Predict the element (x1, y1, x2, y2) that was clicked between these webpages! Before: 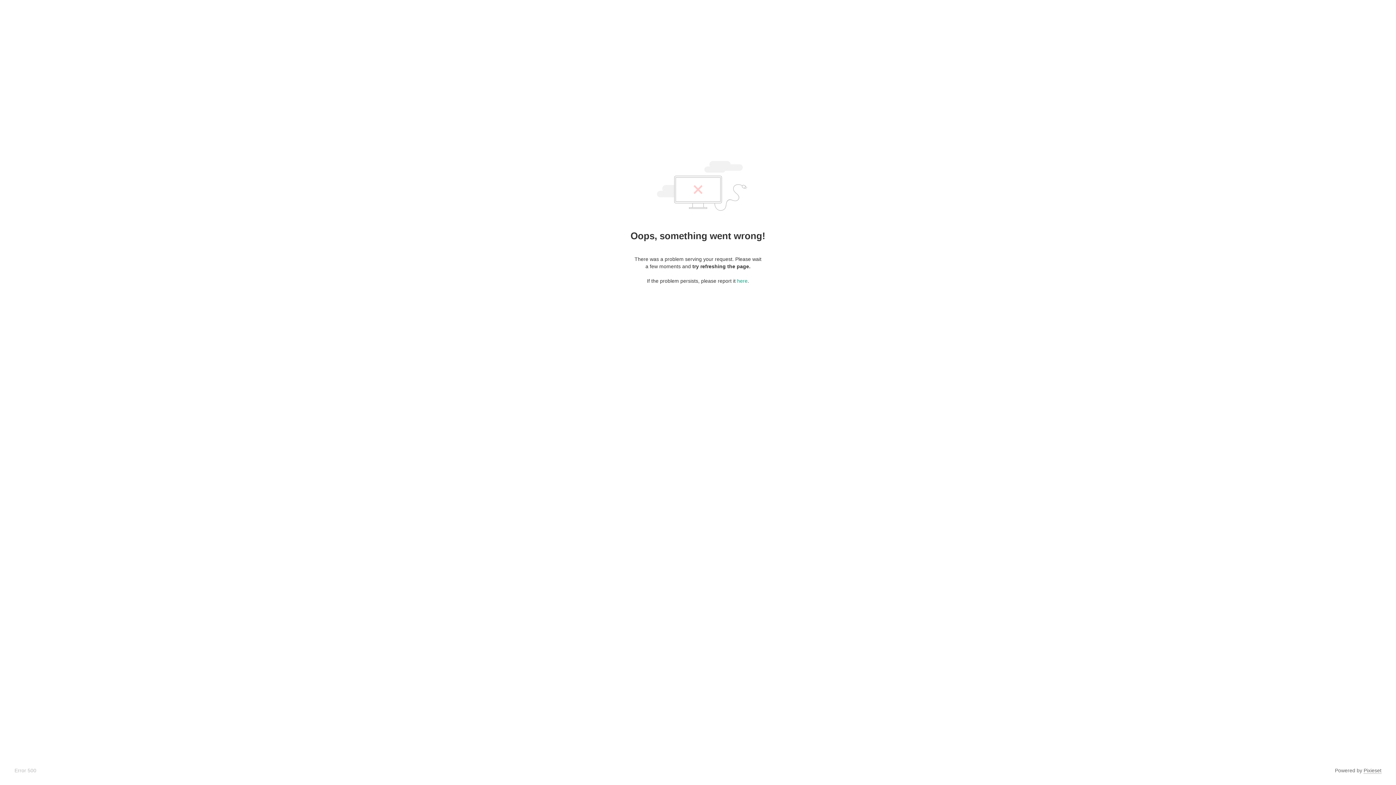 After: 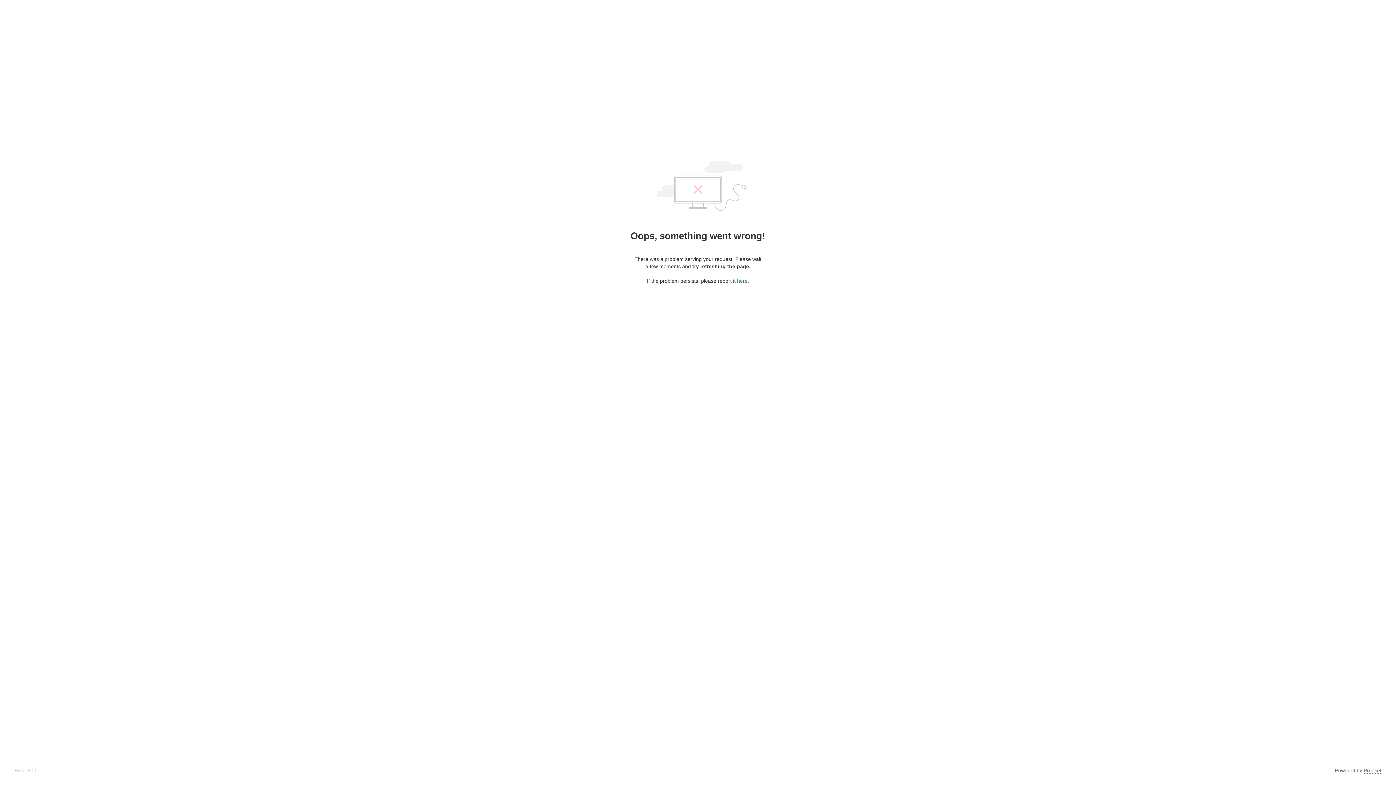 Action: label: here bbox: (737, 278, 747, 284)